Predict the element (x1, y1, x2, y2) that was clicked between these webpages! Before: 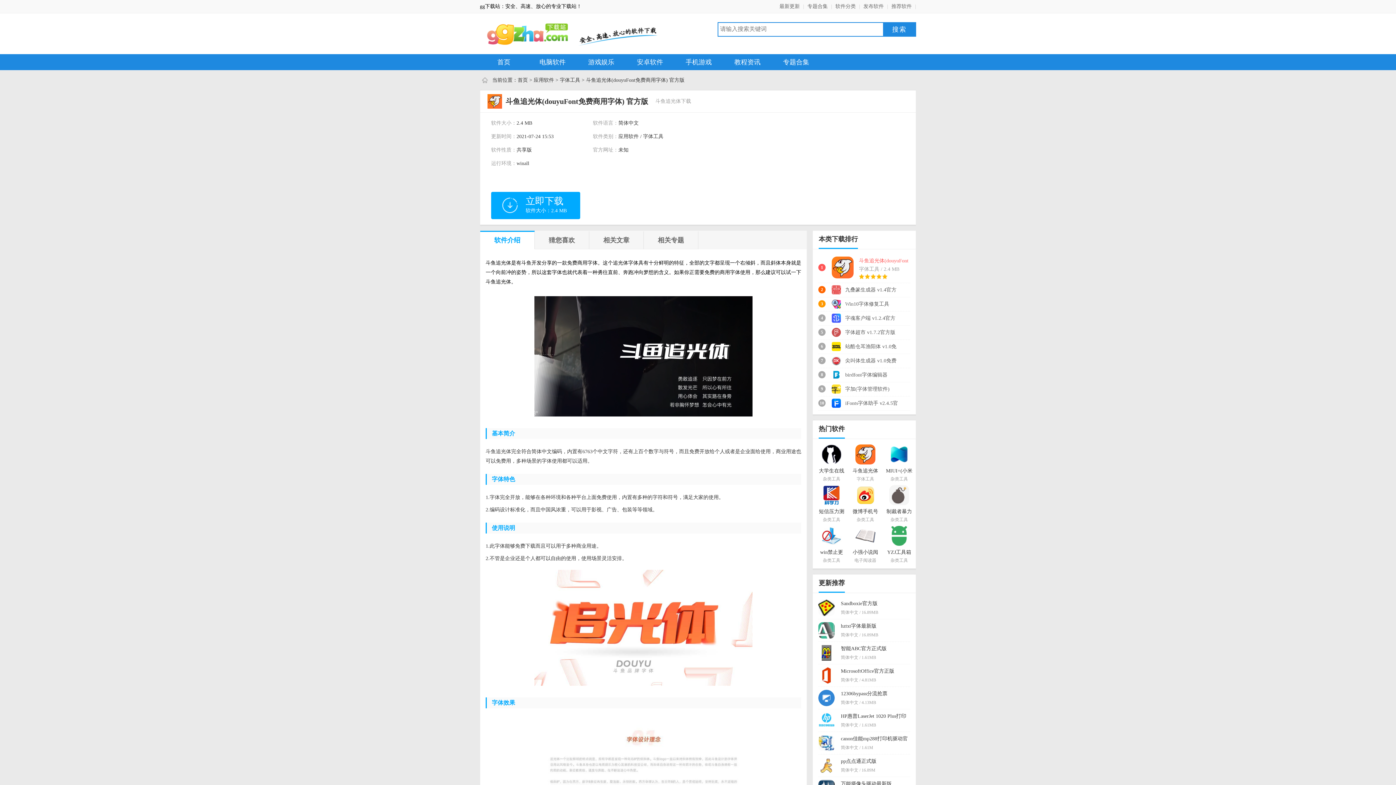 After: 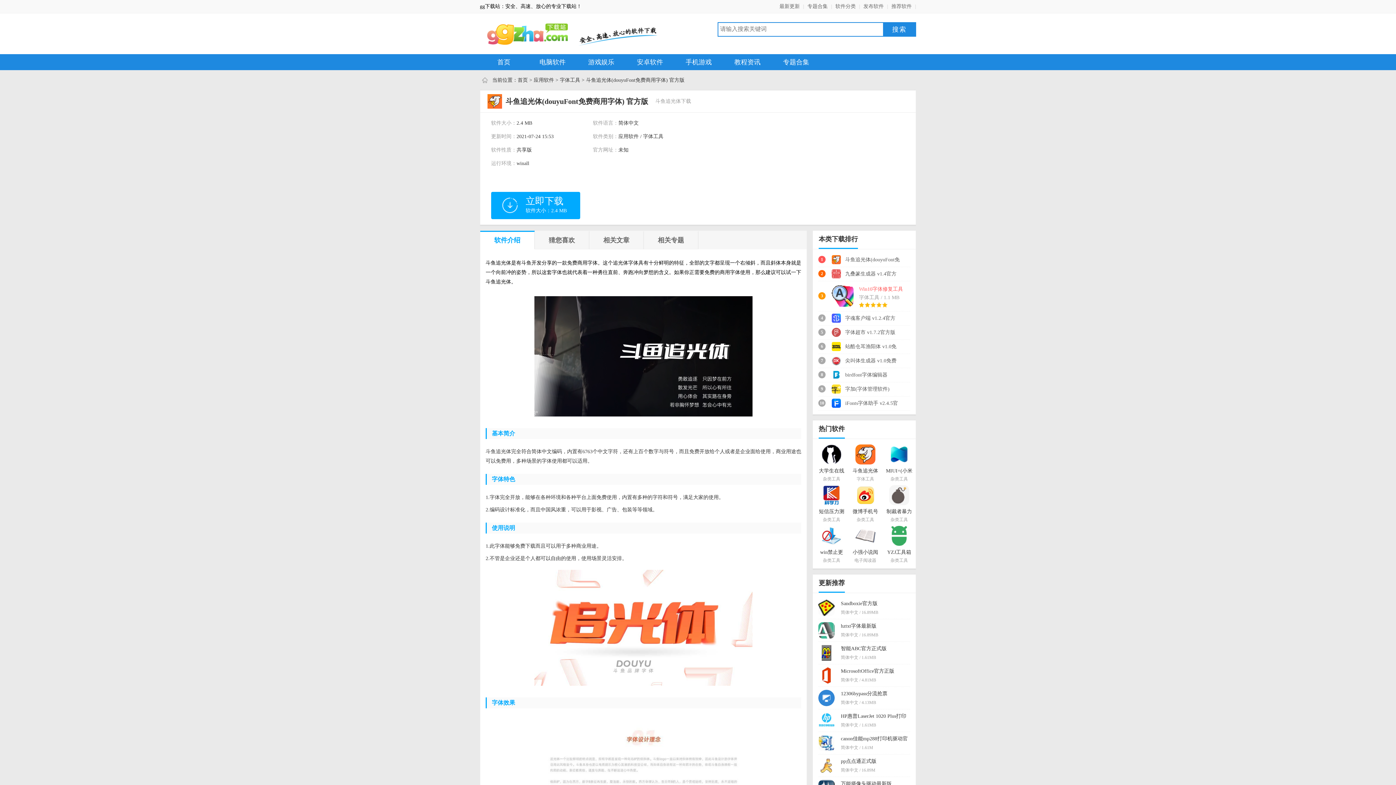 Action: label: 3
Win10字体修复工具(Alternate Font Sizer) v1.360免费版 bbox: (818, 297, 910, 317)